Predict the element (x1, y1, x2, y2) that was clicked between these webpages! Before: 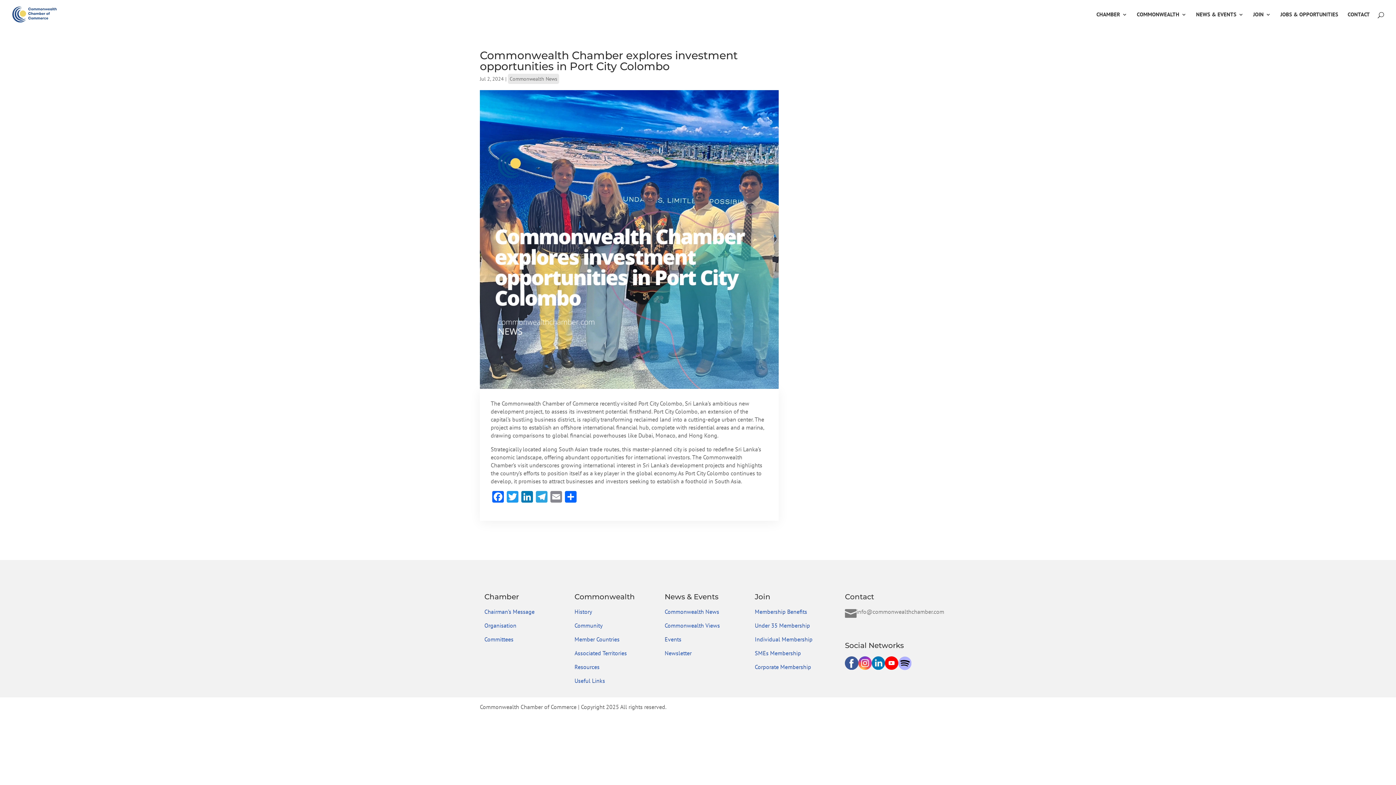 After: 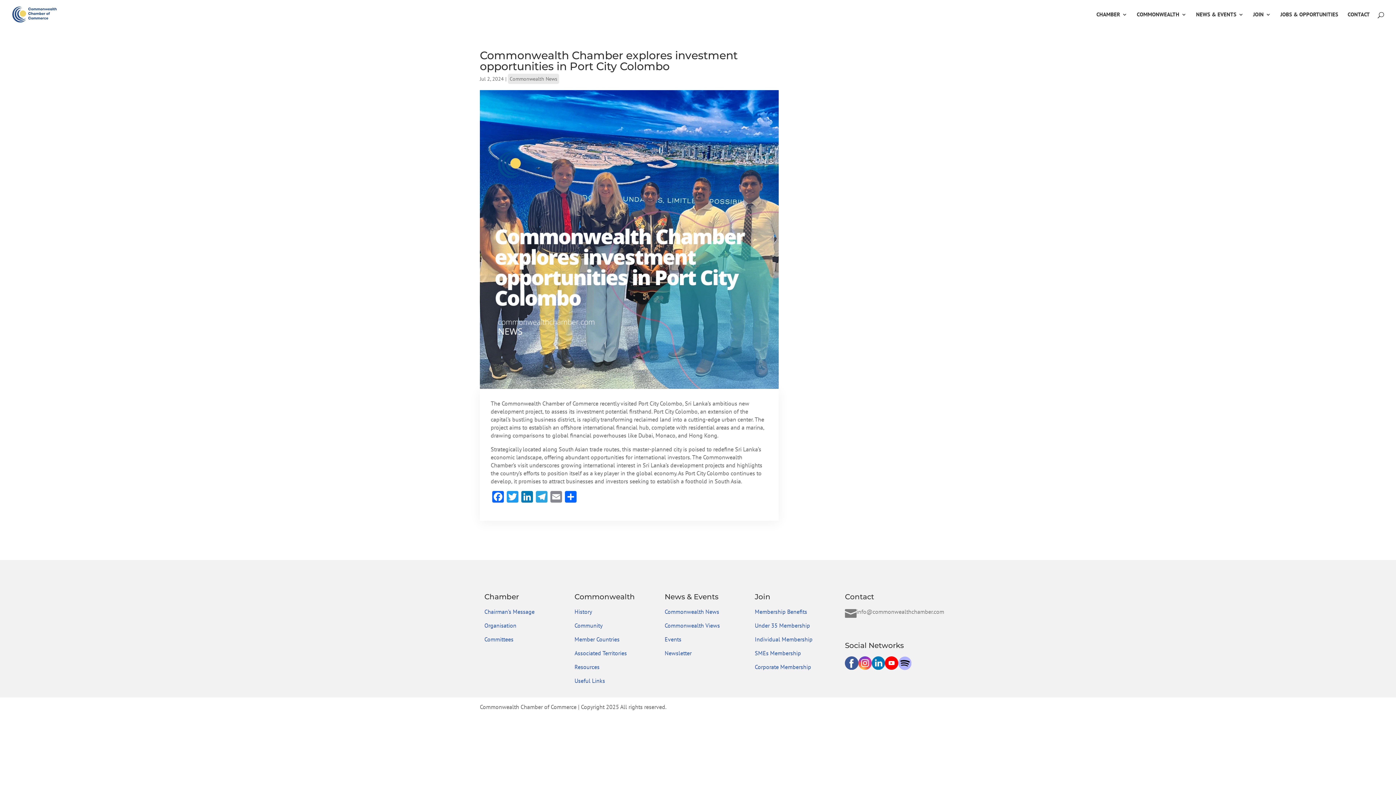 Action: bbox: (845, 656, 858, 672)